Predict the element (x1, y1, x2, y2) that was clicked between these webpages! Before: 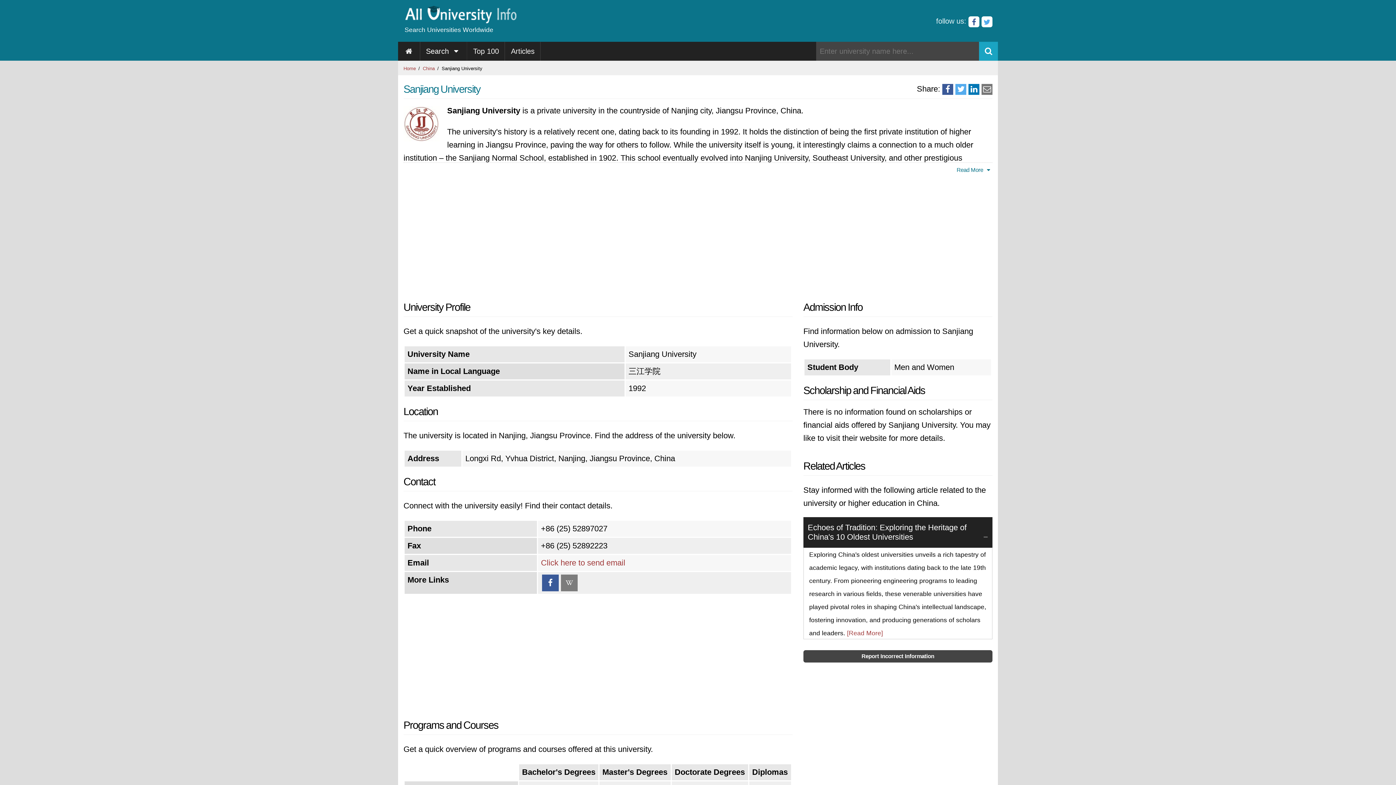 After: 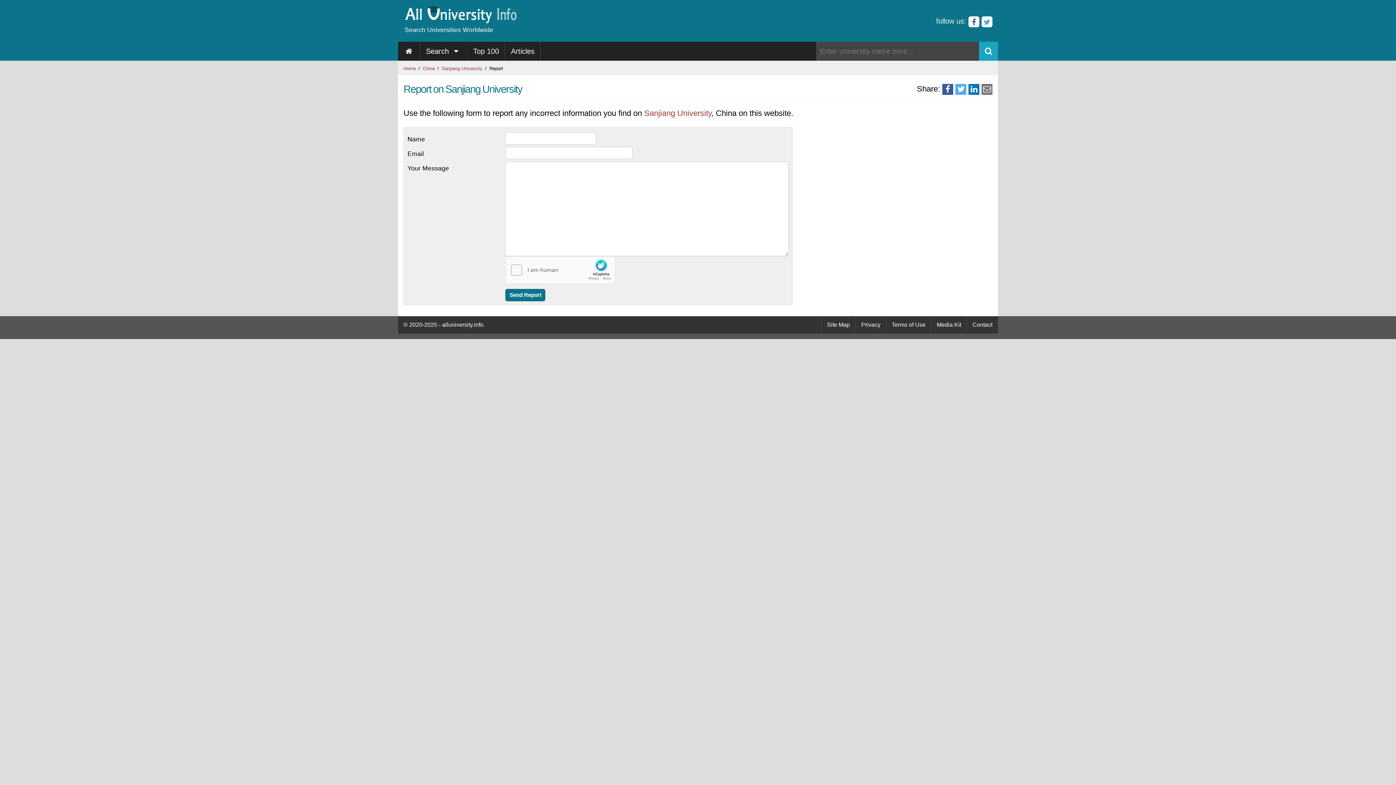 Action: bbox: (803, 650, 992, 662) label: Report Incorrect Information